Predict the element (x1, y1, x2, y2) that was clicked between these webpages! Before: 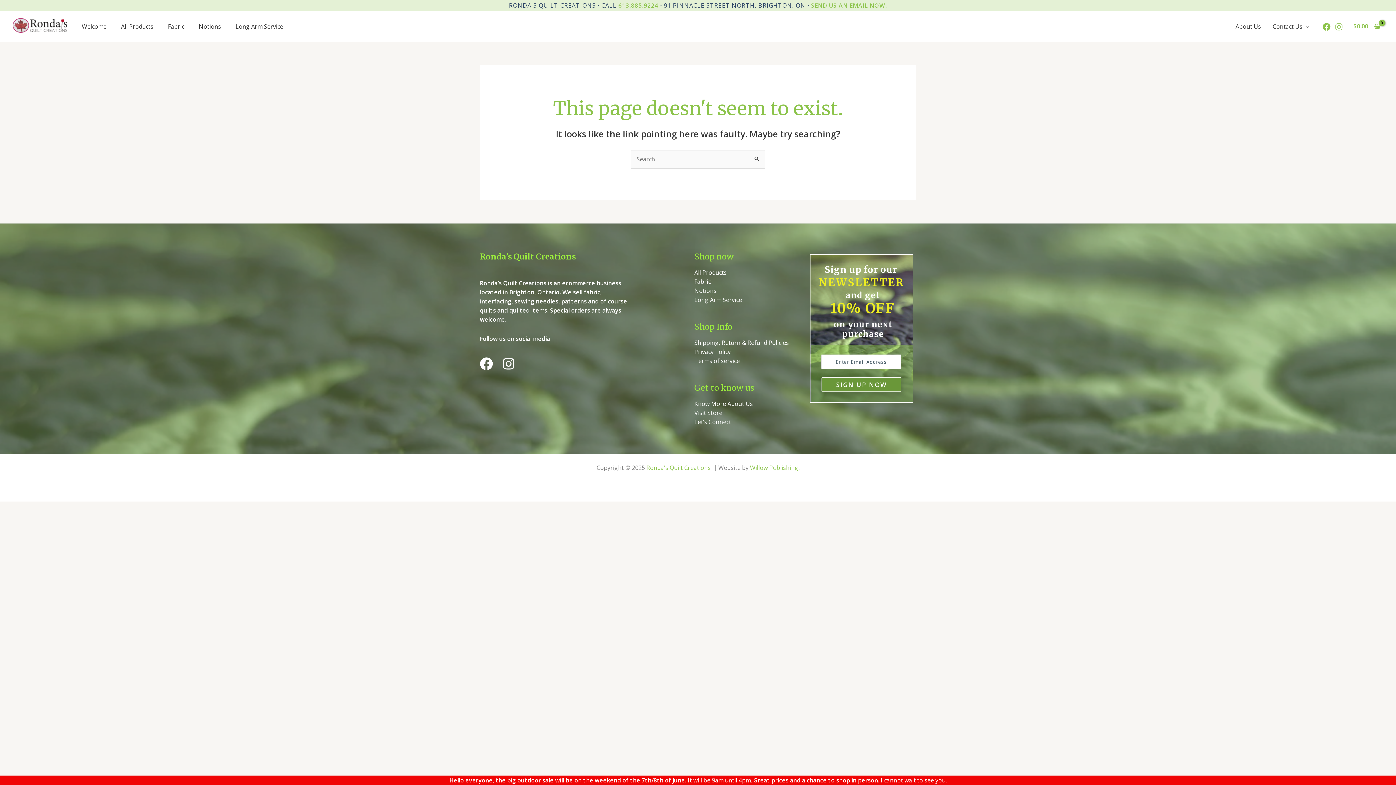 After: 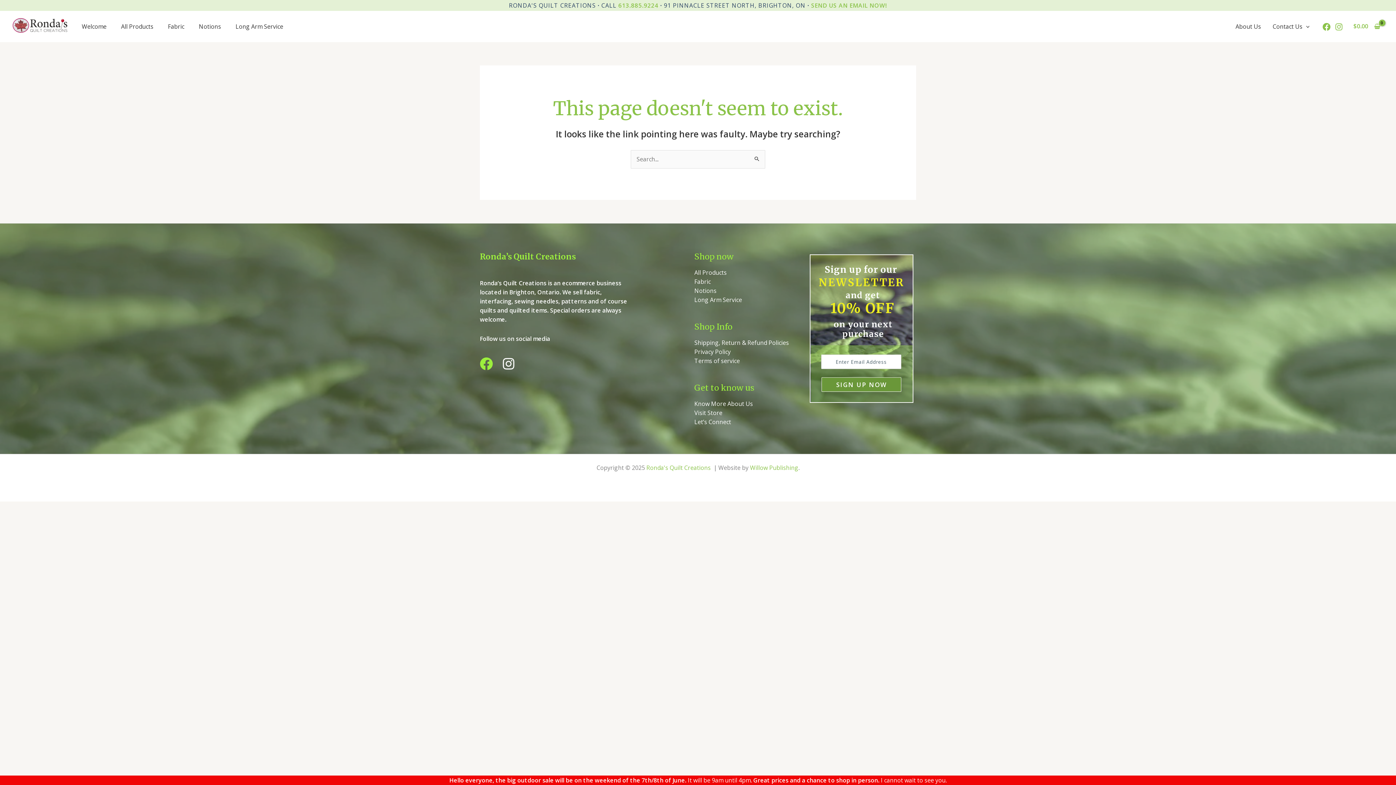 Action: bbox: (480, 357, 493, 370) label: Facebook